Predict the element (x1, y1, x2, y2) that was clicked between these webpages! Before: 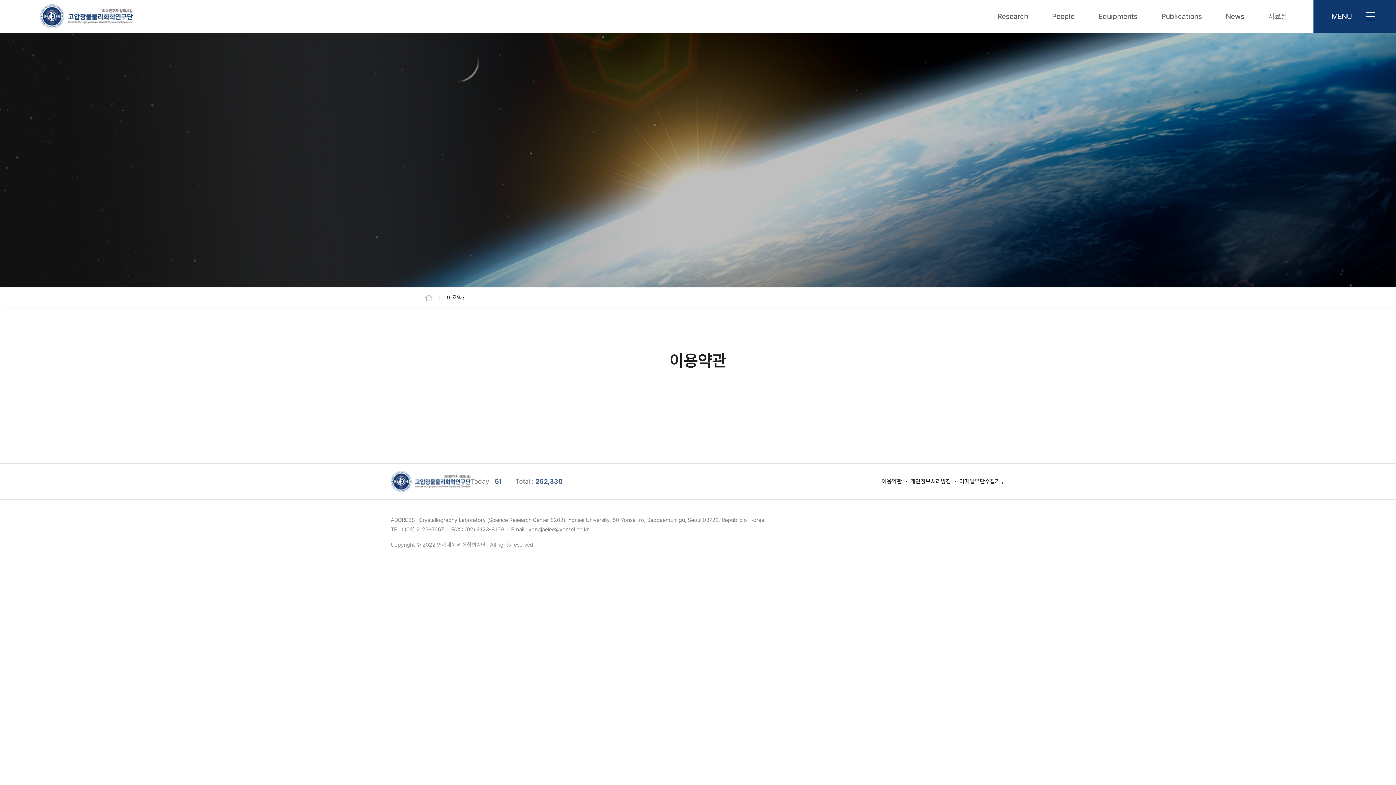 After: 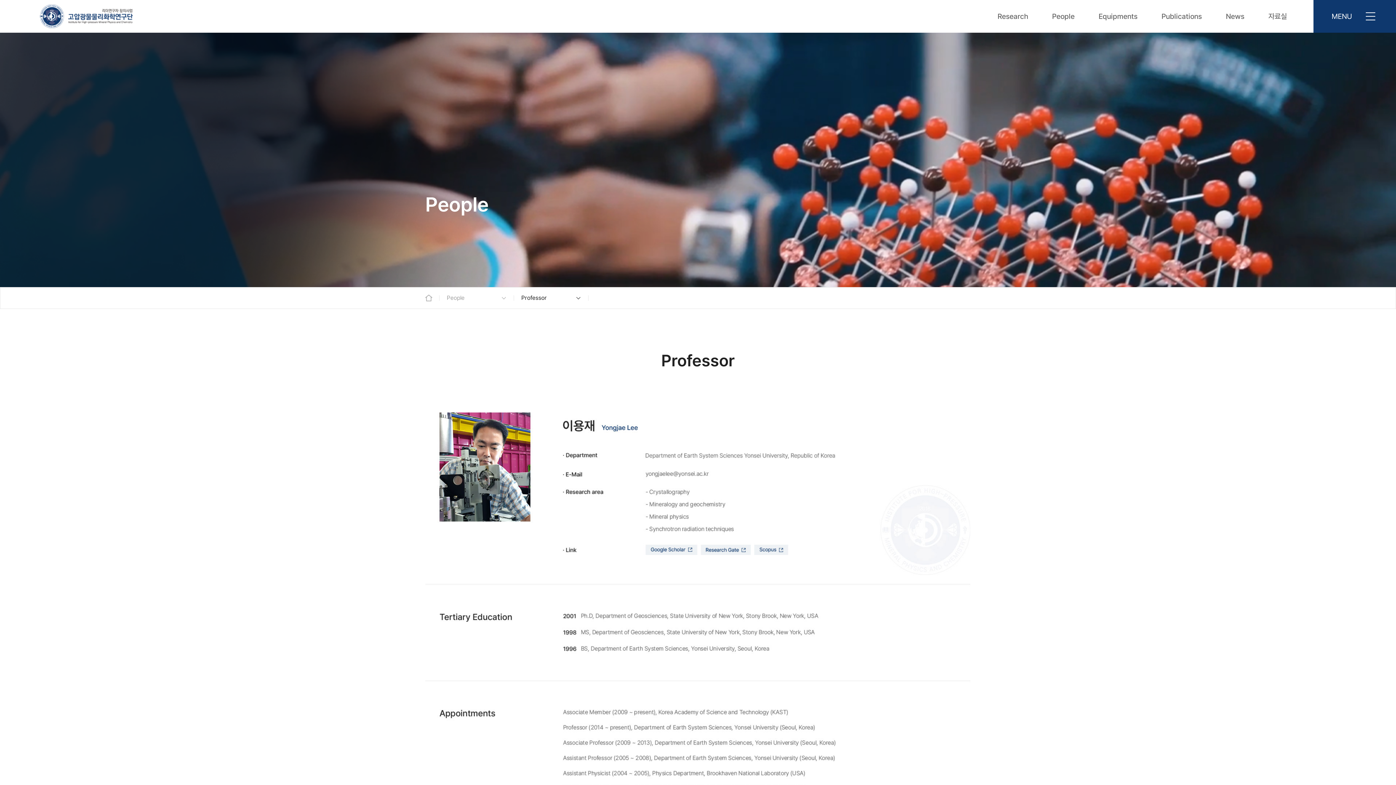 Action: label: People bbox: (1040, 0, 1086, 32)